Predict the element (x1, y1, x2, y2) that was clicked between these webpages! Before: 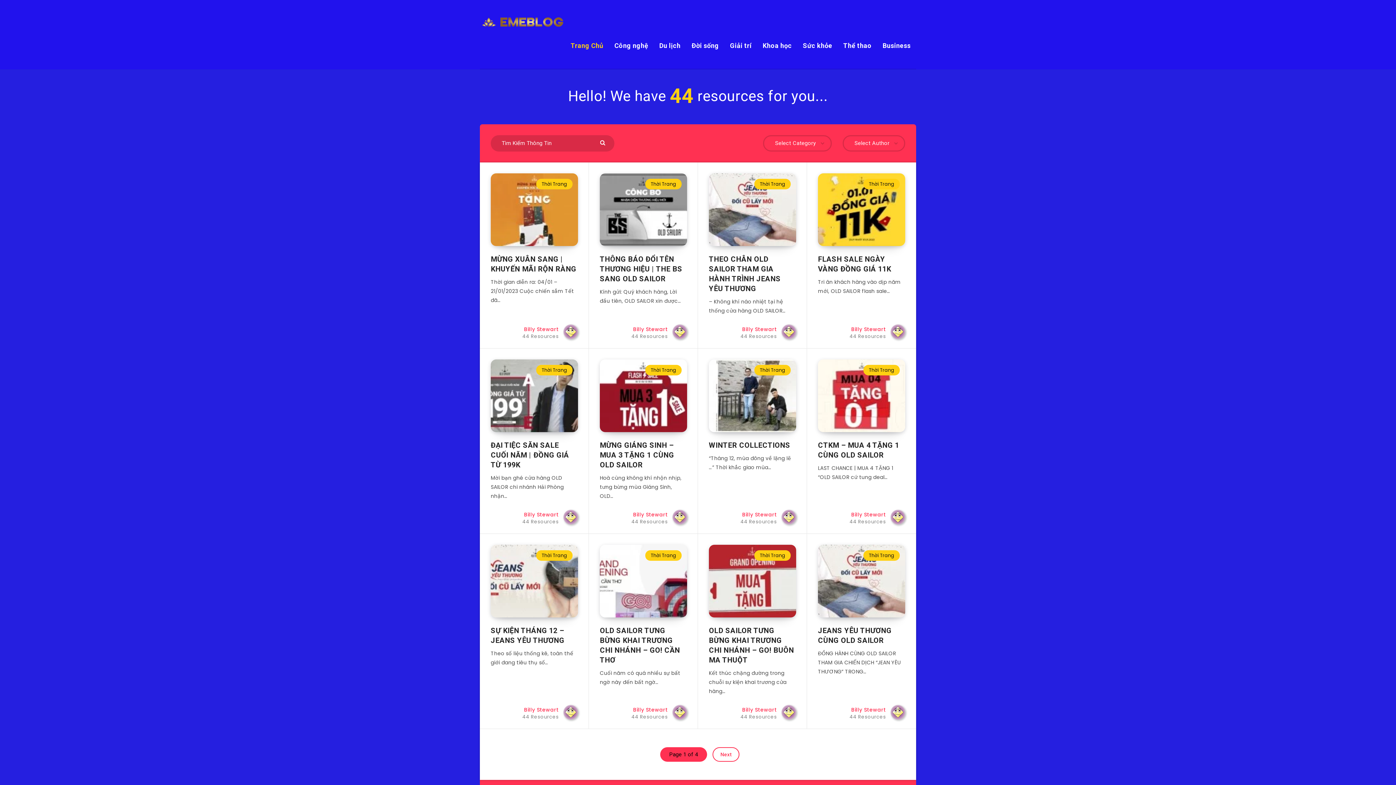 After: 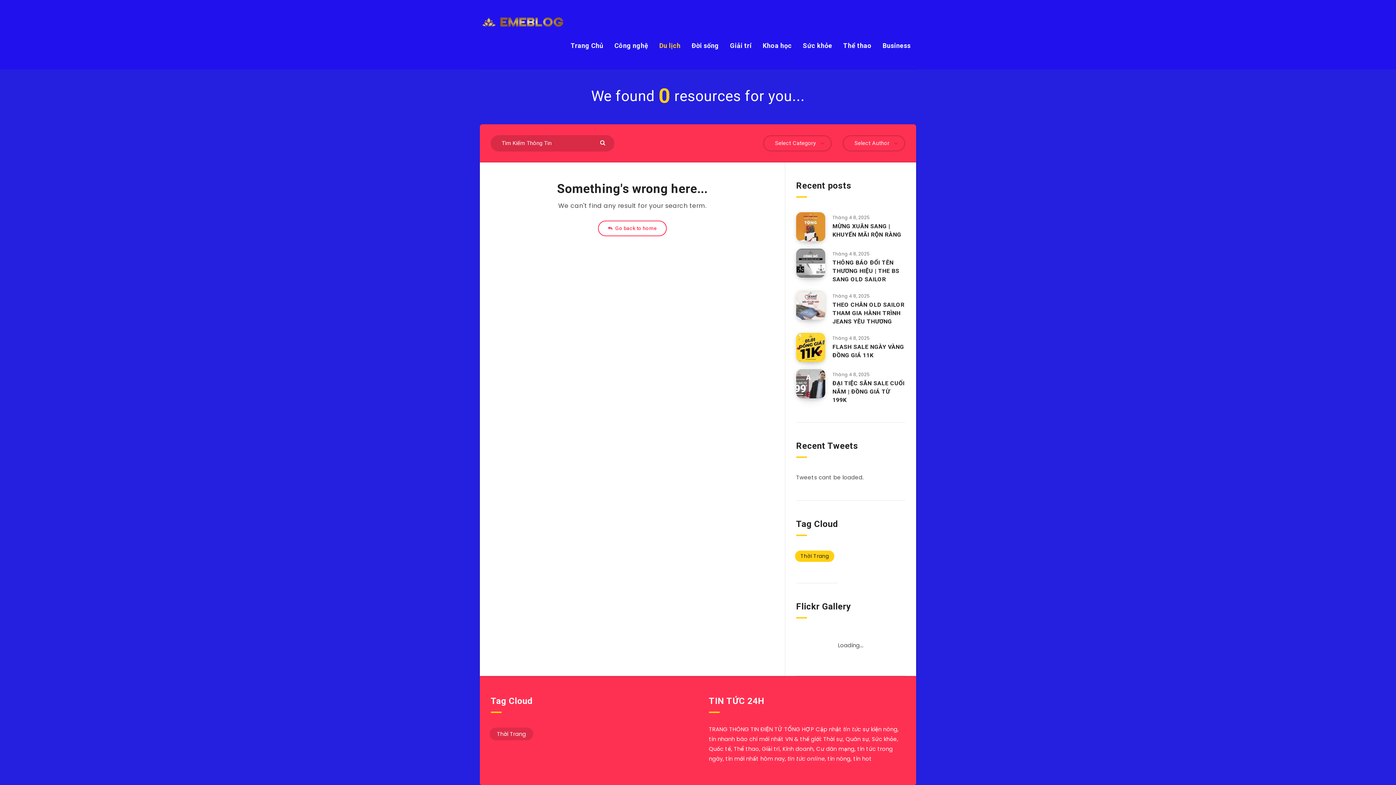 Action: bbox: (659, 41, 680, 50) label: Du lịch